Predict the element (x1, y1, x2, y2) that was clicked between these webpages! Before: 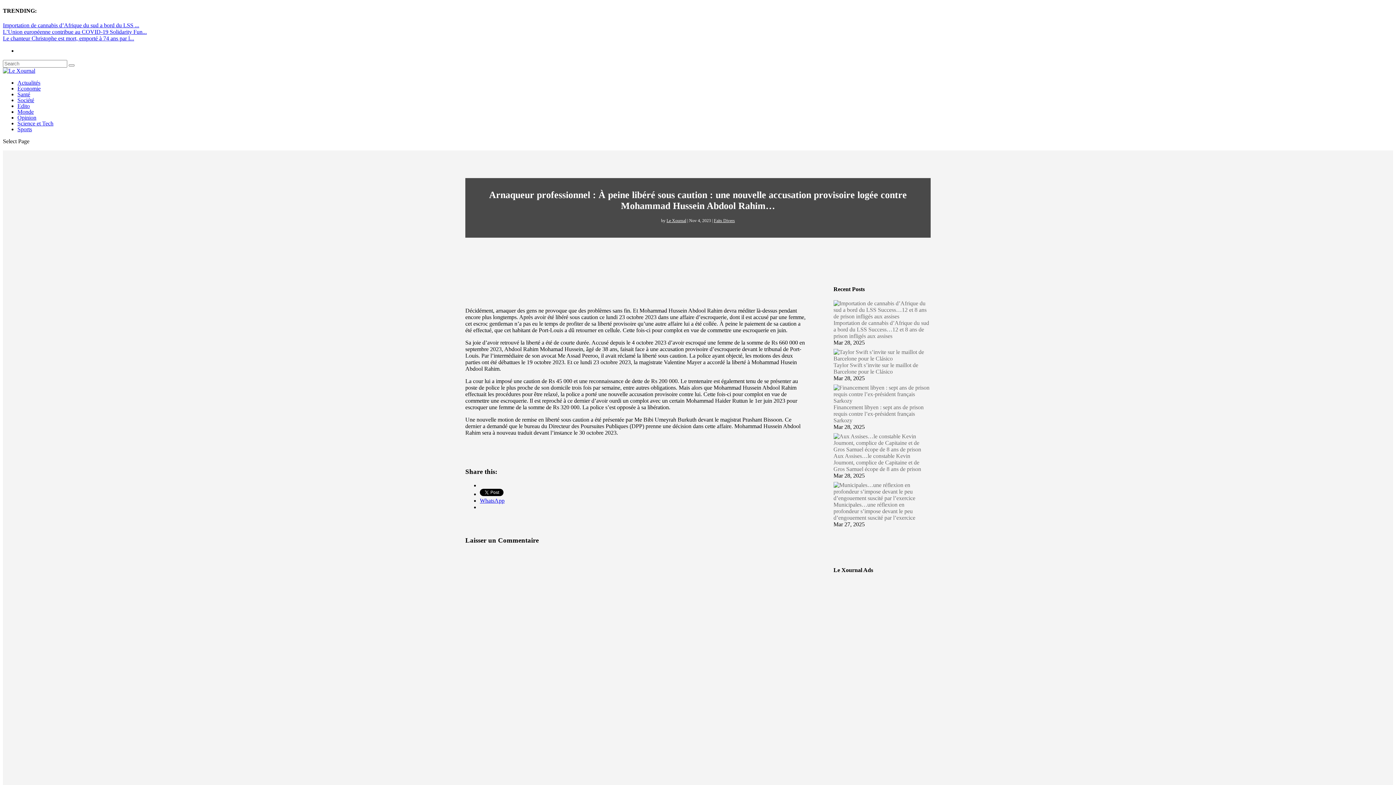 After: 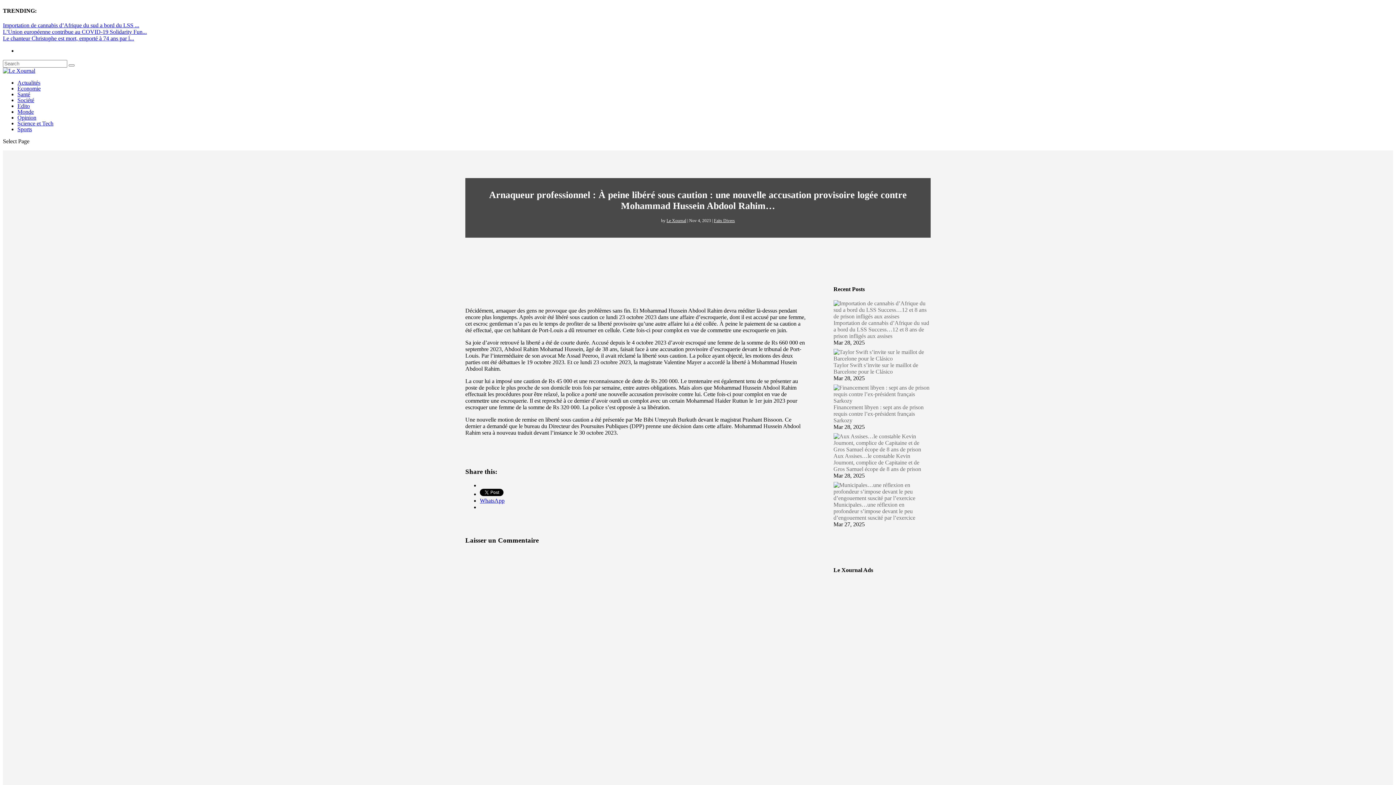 Action: bbox: (480, 497, 504, 504) label: WhatsApp